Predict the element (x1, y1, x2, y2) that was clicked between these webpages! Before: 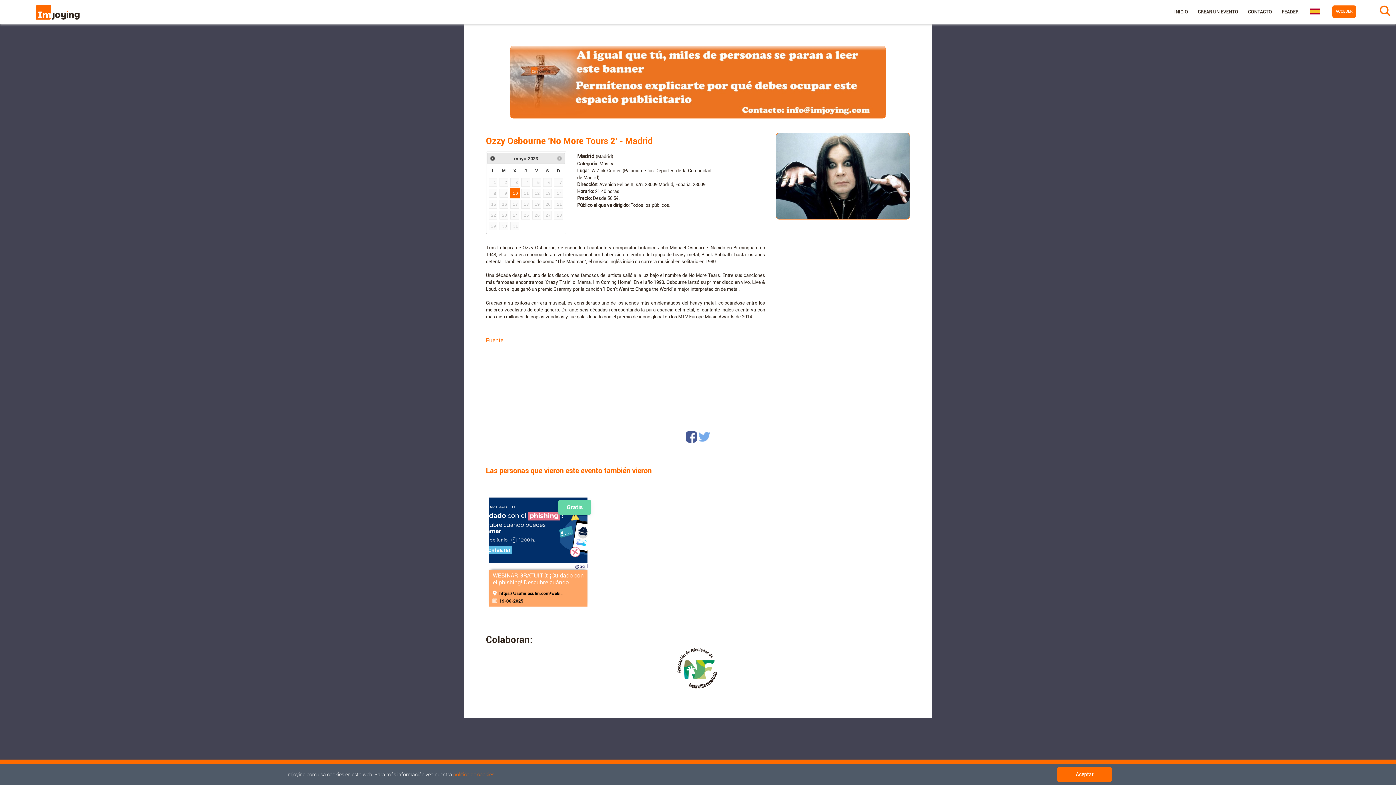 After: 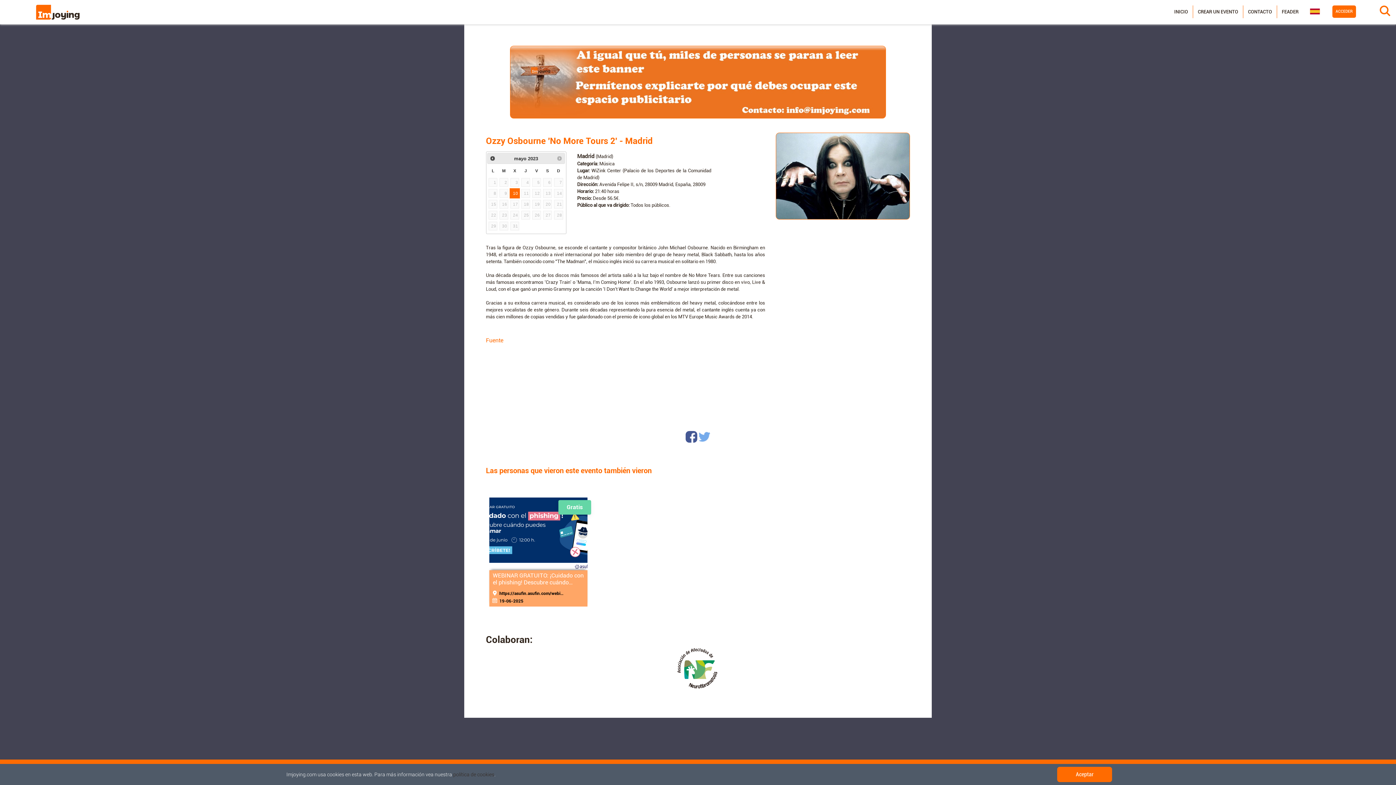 Action: label: política de cookies bbox: (453, 772, 494, 777)